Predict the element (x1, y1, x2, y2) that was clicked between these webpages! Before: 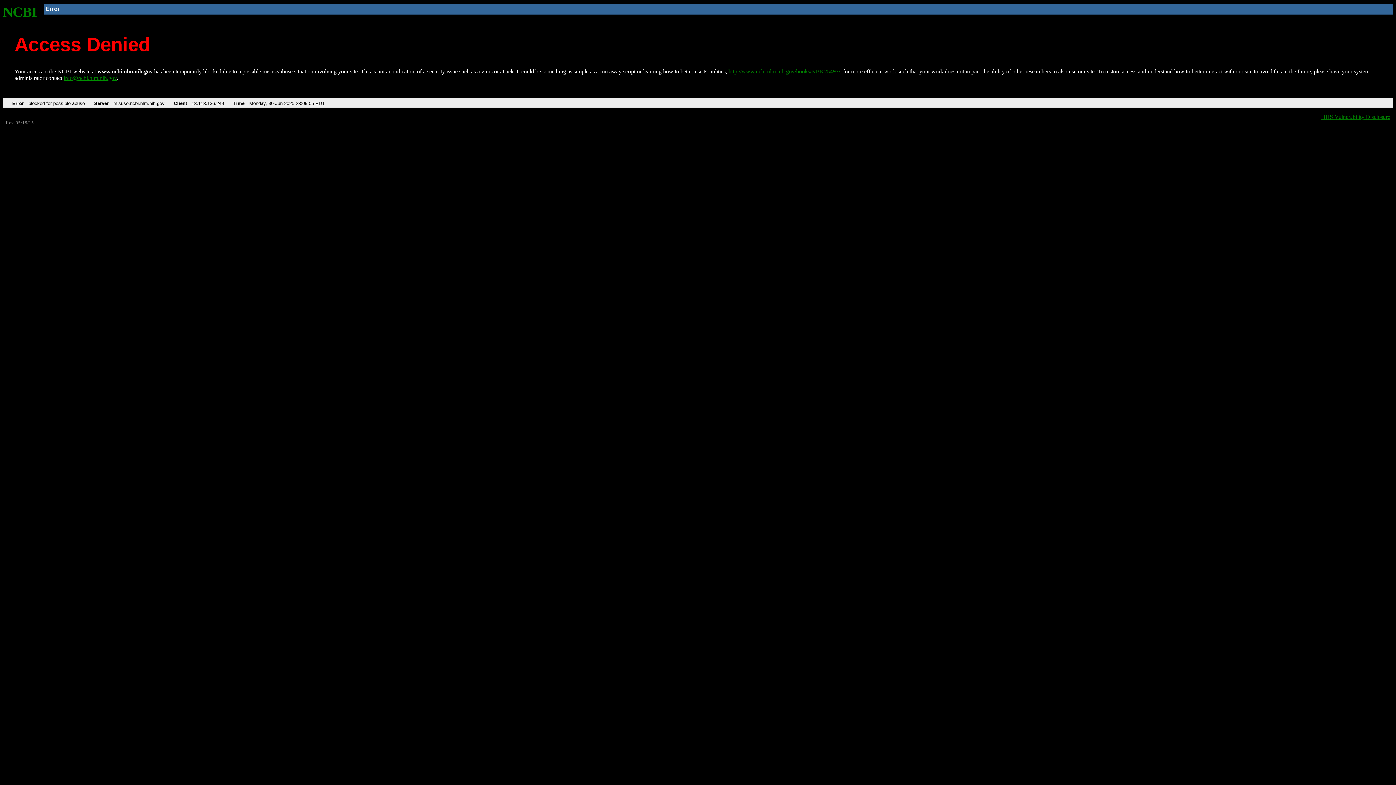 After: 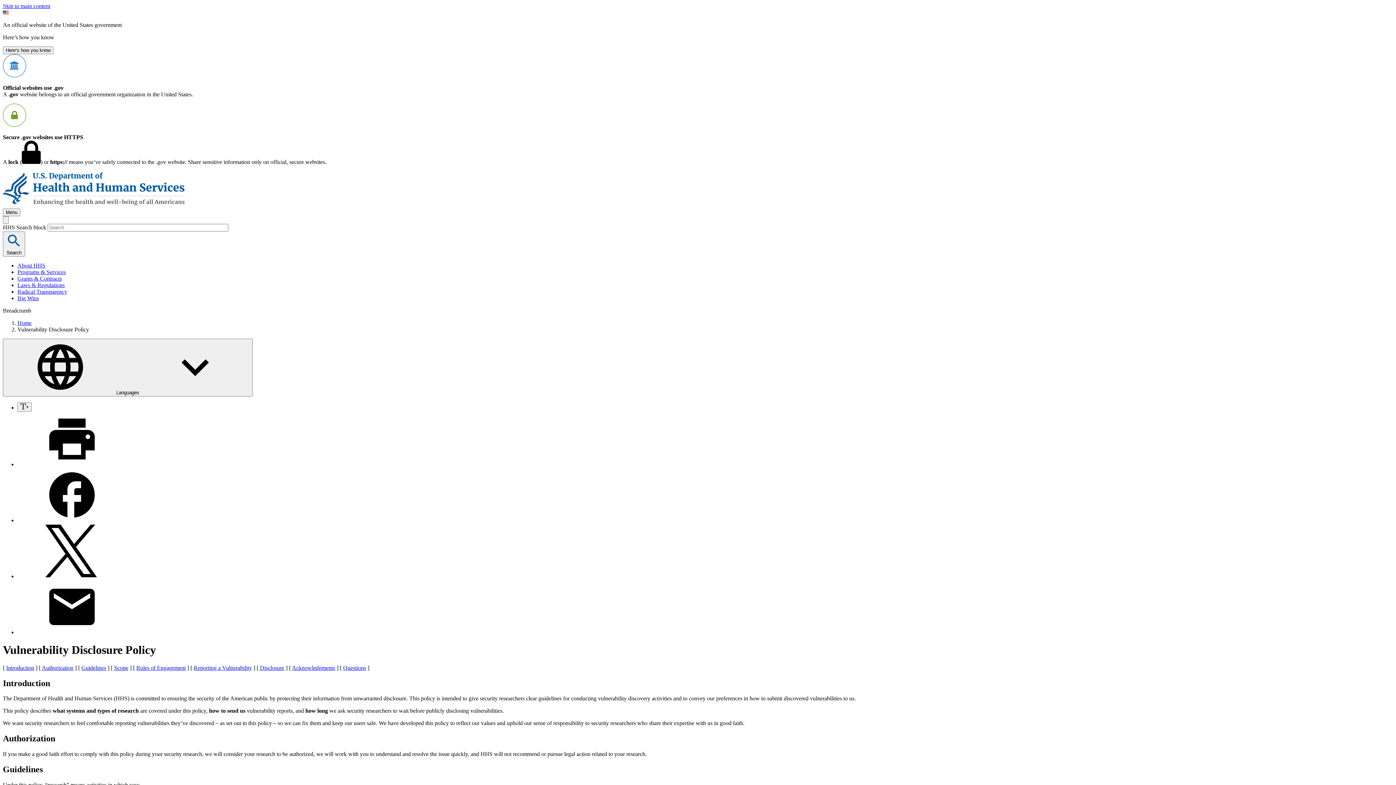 Action: label: HHS Vulnerability Disclosure bbox: (1321, 113, 1390, 119)